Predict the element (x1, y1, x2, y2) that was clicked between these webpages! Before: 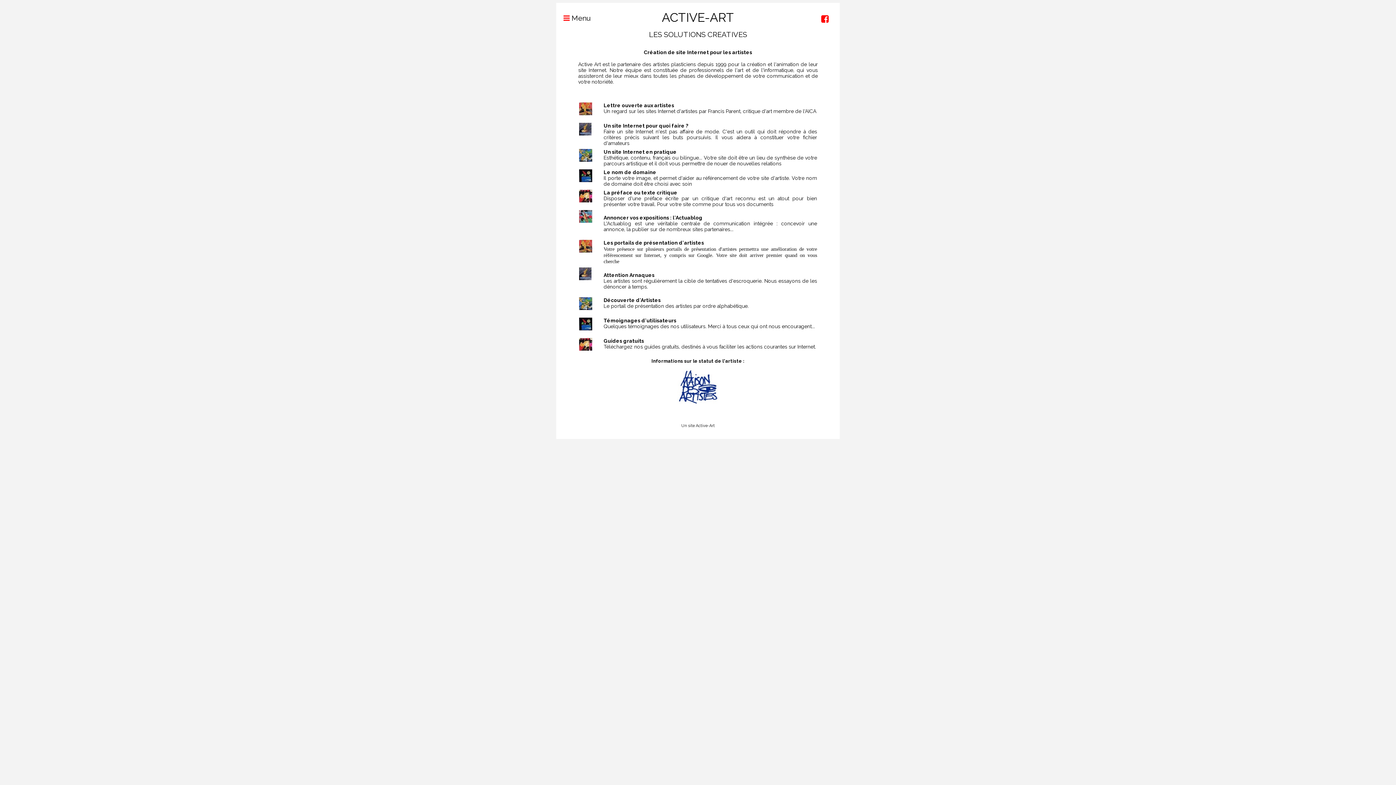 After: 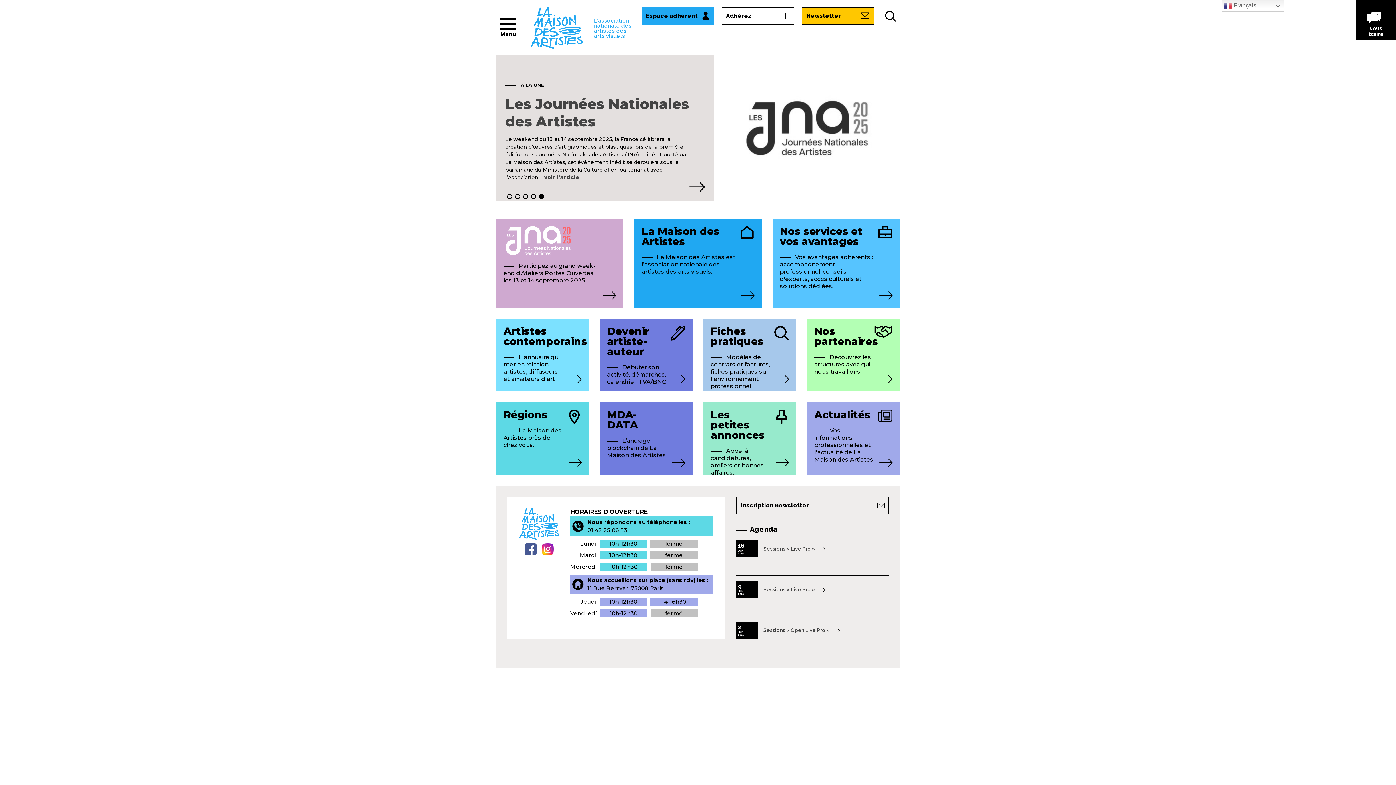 Action: bbox: (677, 400, 718, 406)